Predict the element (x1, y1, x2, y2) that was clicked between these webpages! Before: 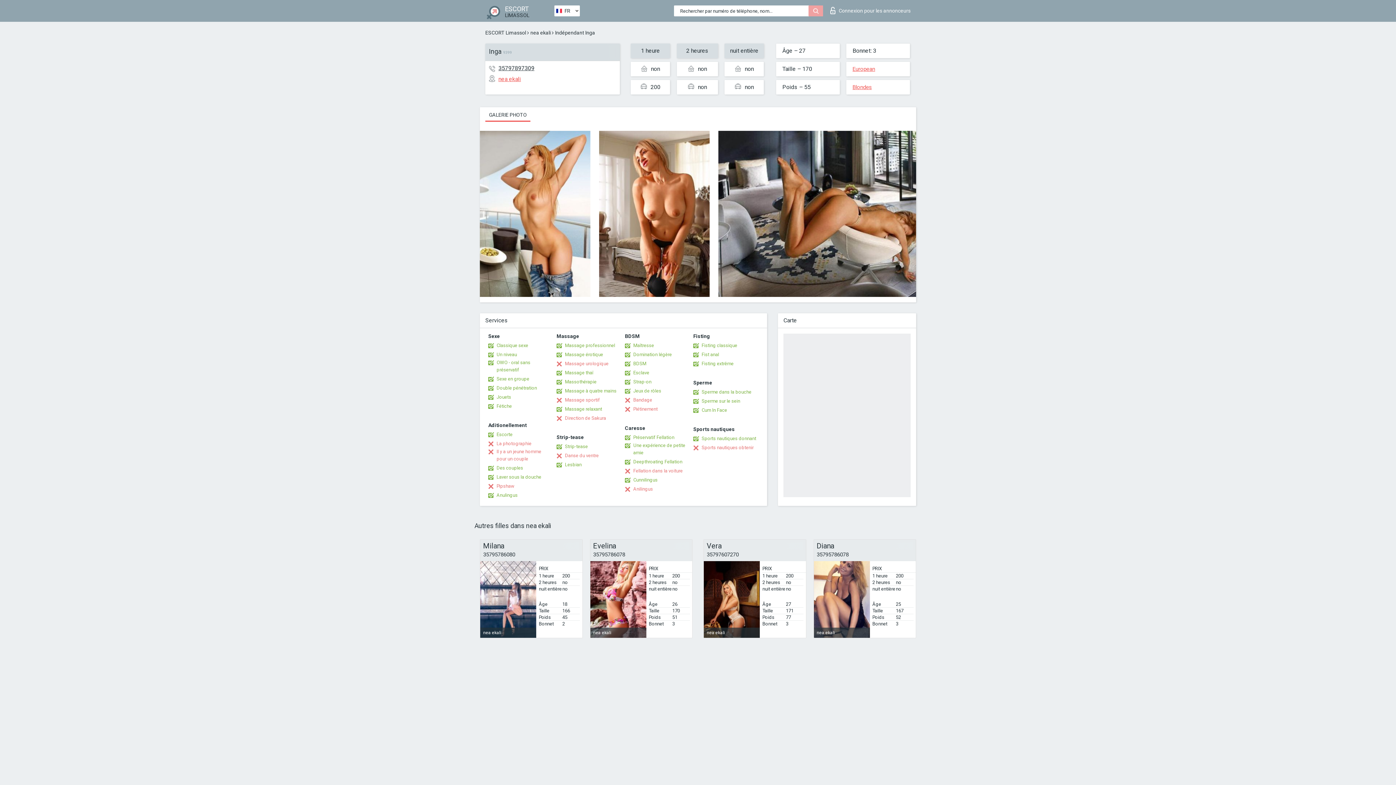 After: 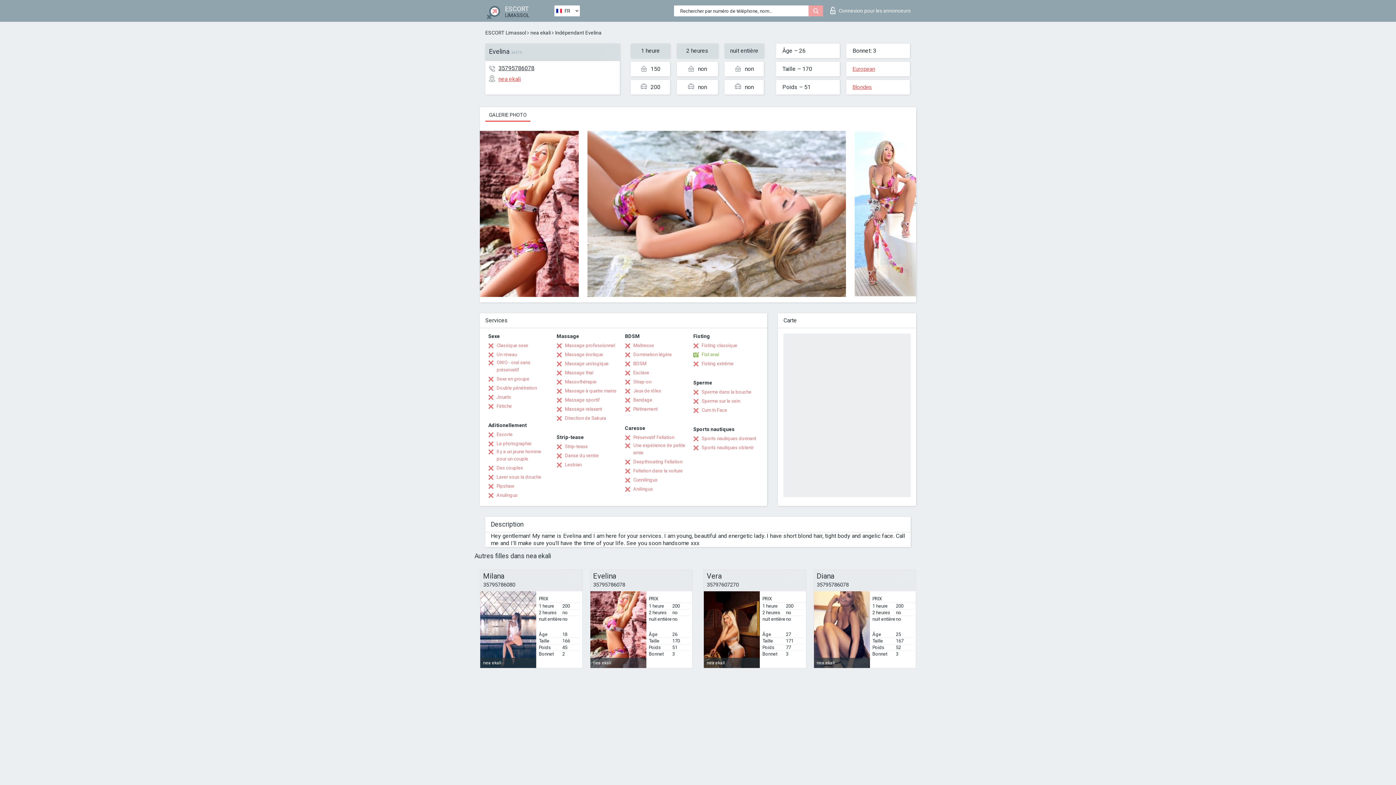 Action: bbox: (590, 561, 646, 638) label: nea ekali